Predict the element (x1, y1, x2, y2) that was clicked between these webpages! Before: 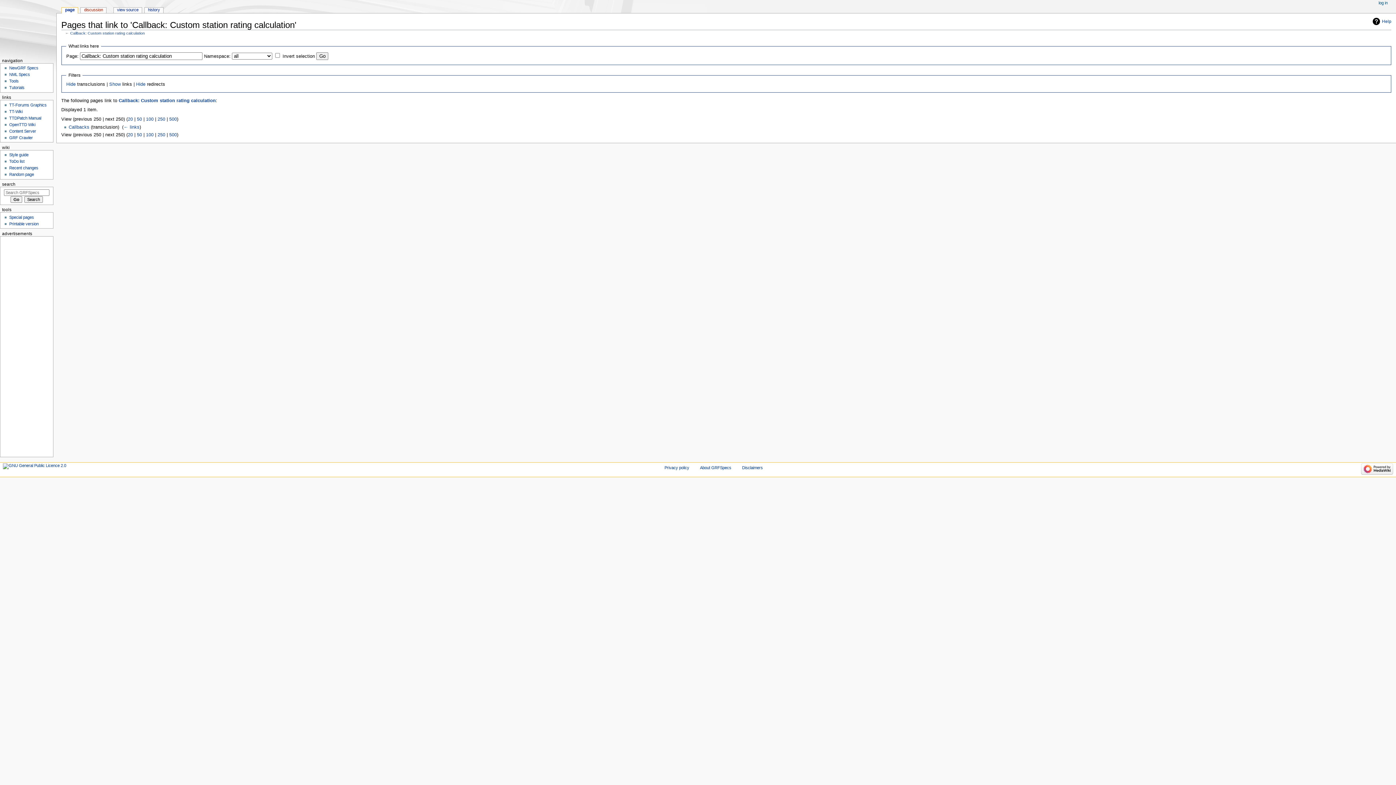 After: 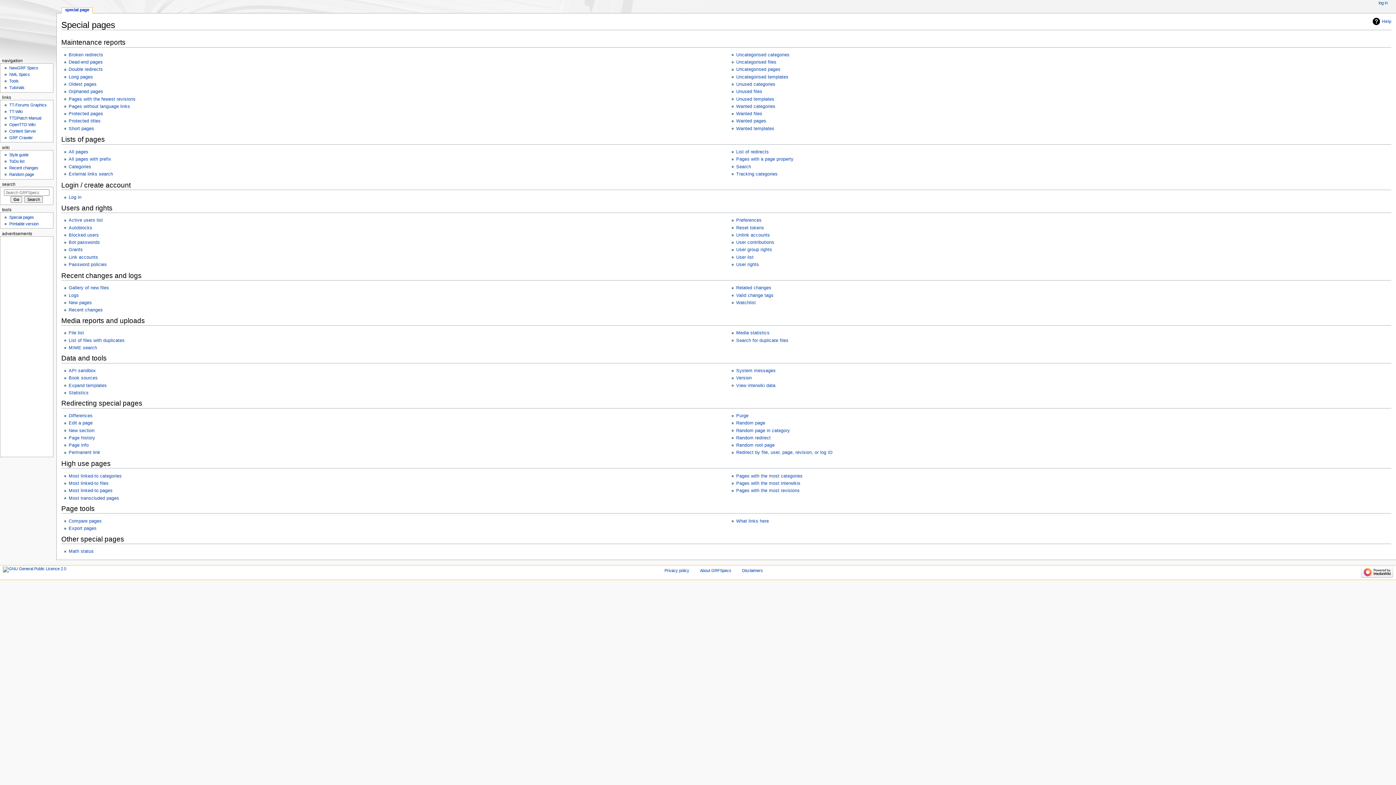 Action: label: Special pages bbox: (9, 215, 33, 219)